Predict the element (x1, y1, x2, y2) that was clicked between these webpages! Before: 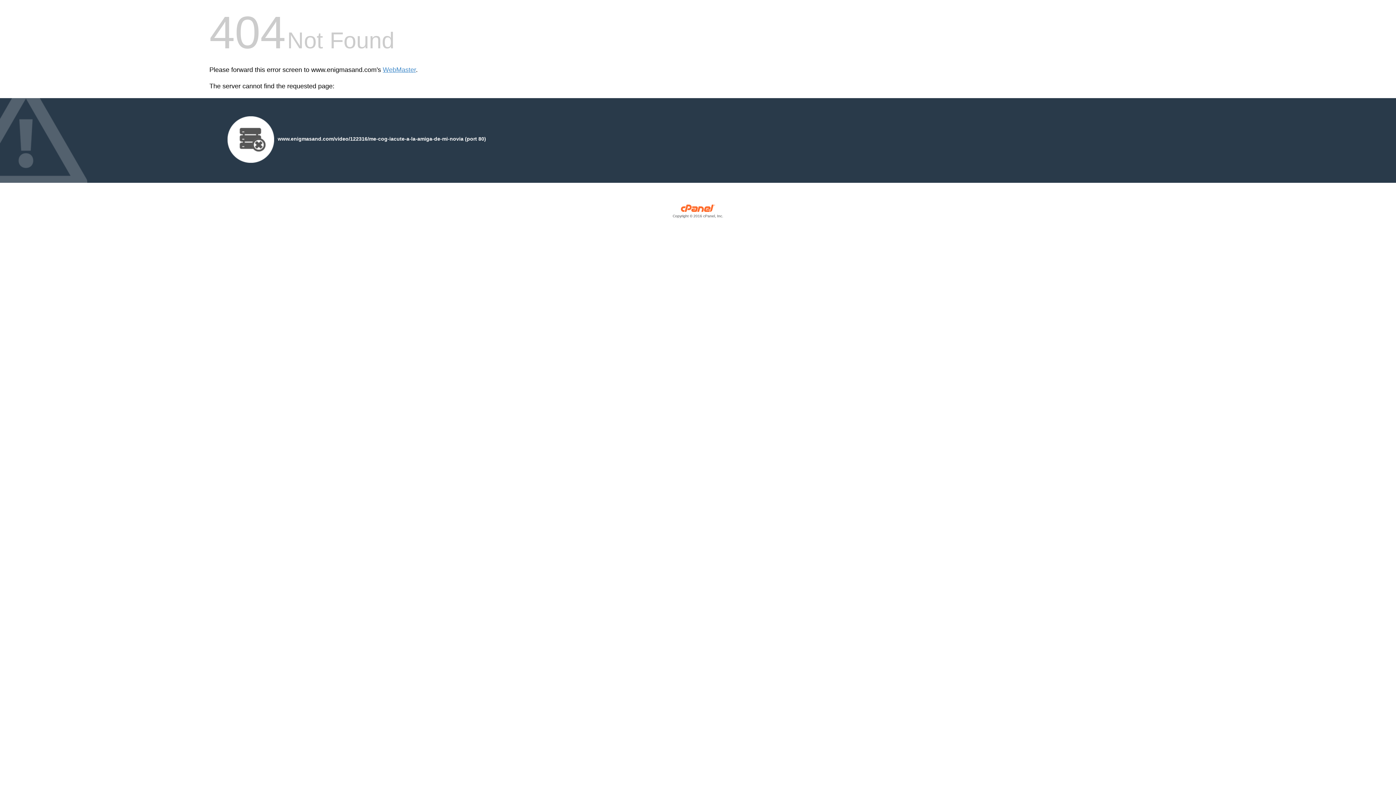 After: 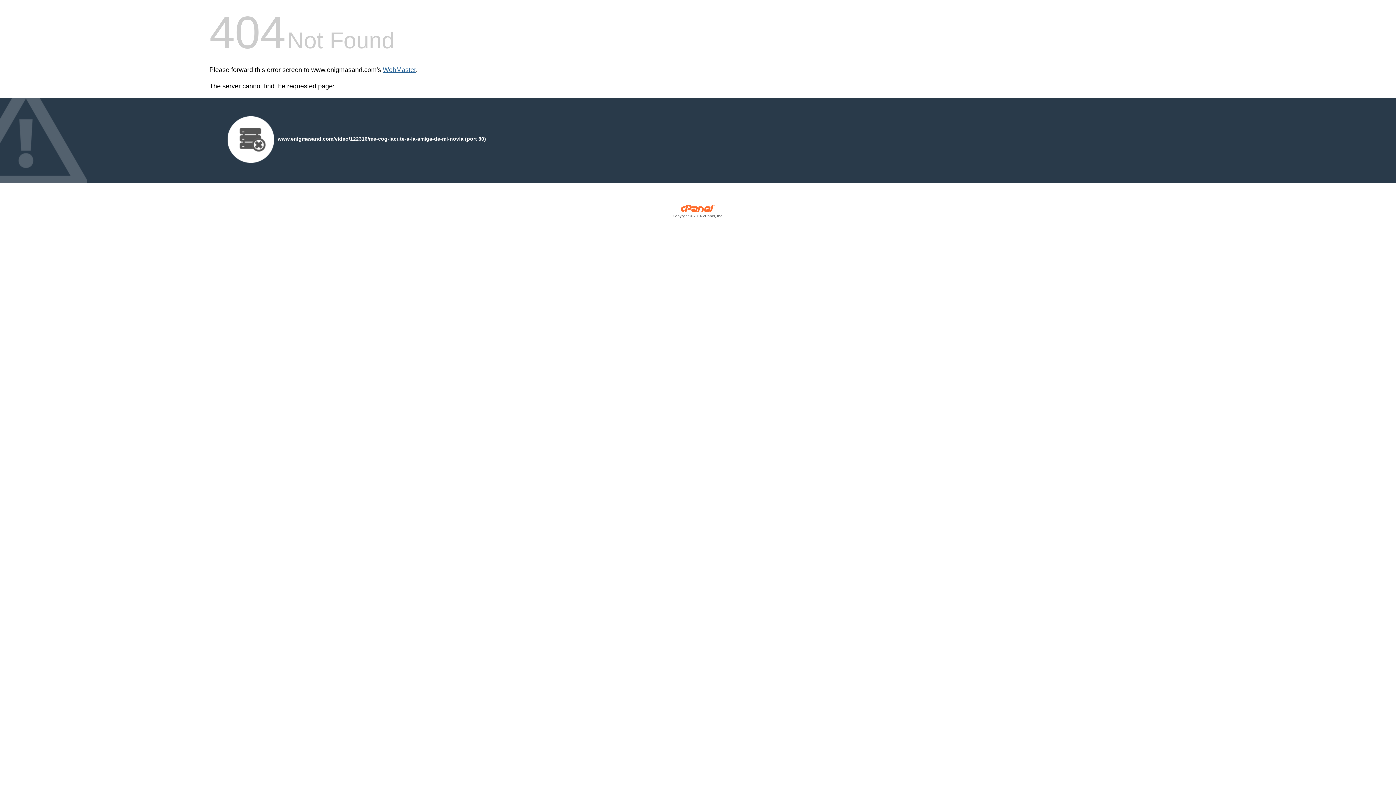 Action: bbox: (382, 66, 416, 73) label: WebMaster